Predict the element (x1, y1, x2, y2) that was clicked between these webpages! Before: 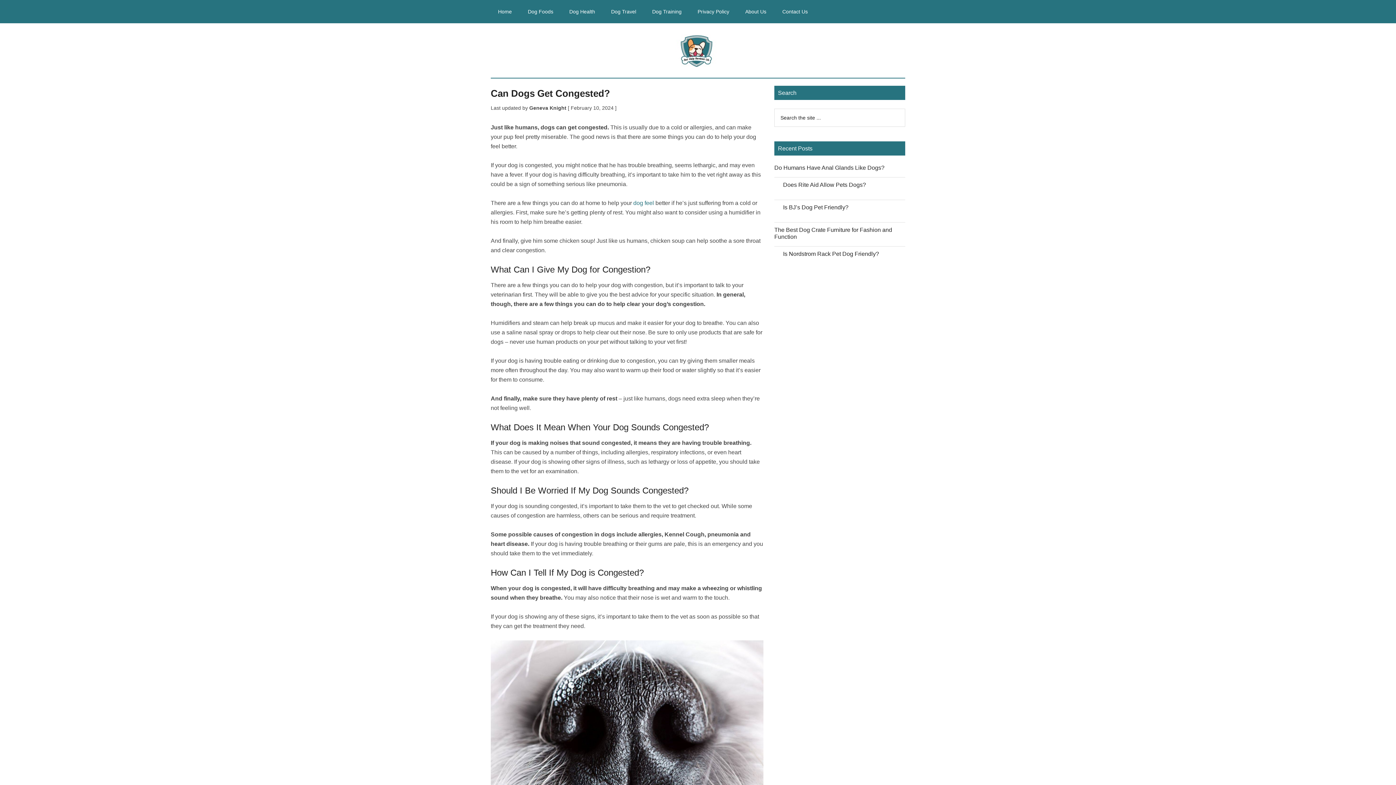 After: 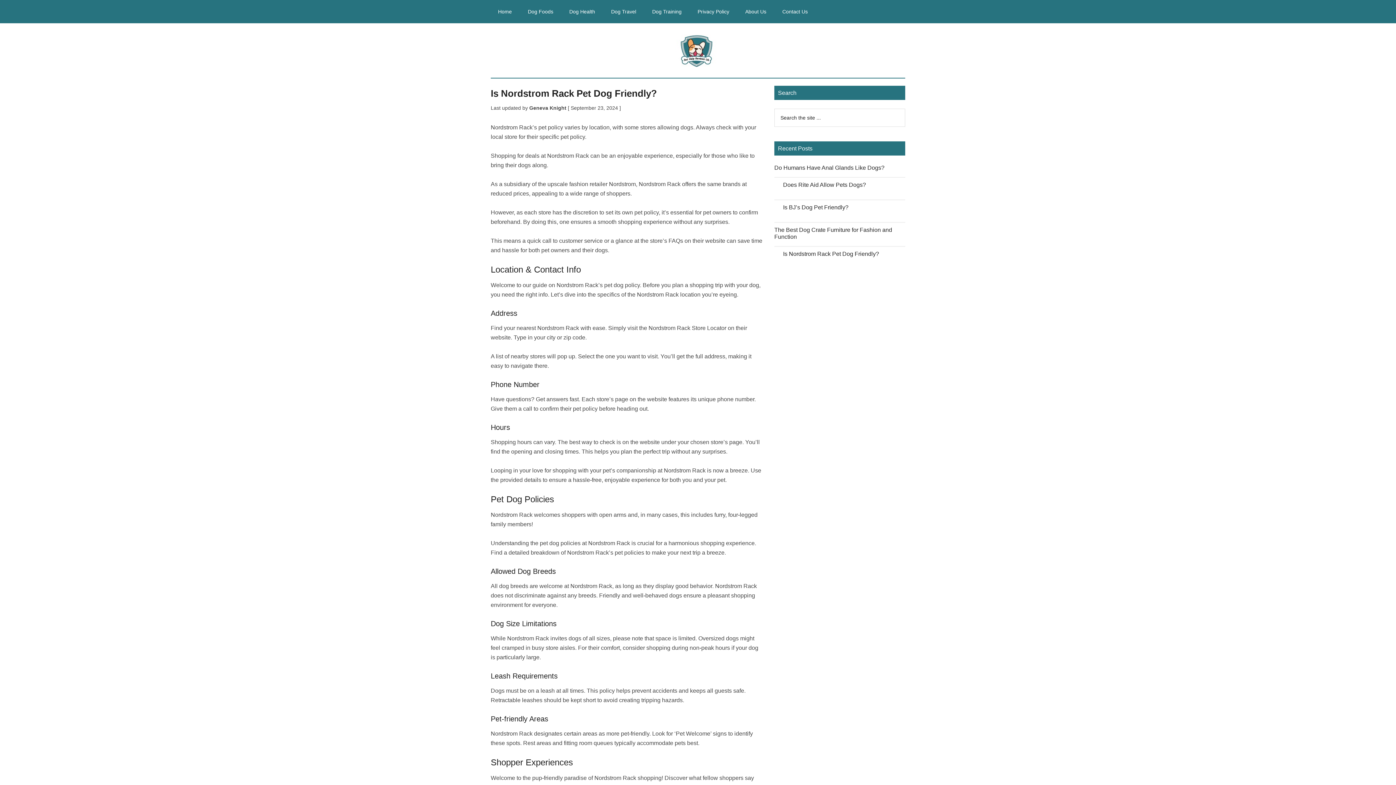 Action: label: Is Nordstrom Rack Pet Dog Friendly? bbox: (783, 250, 879, 257)